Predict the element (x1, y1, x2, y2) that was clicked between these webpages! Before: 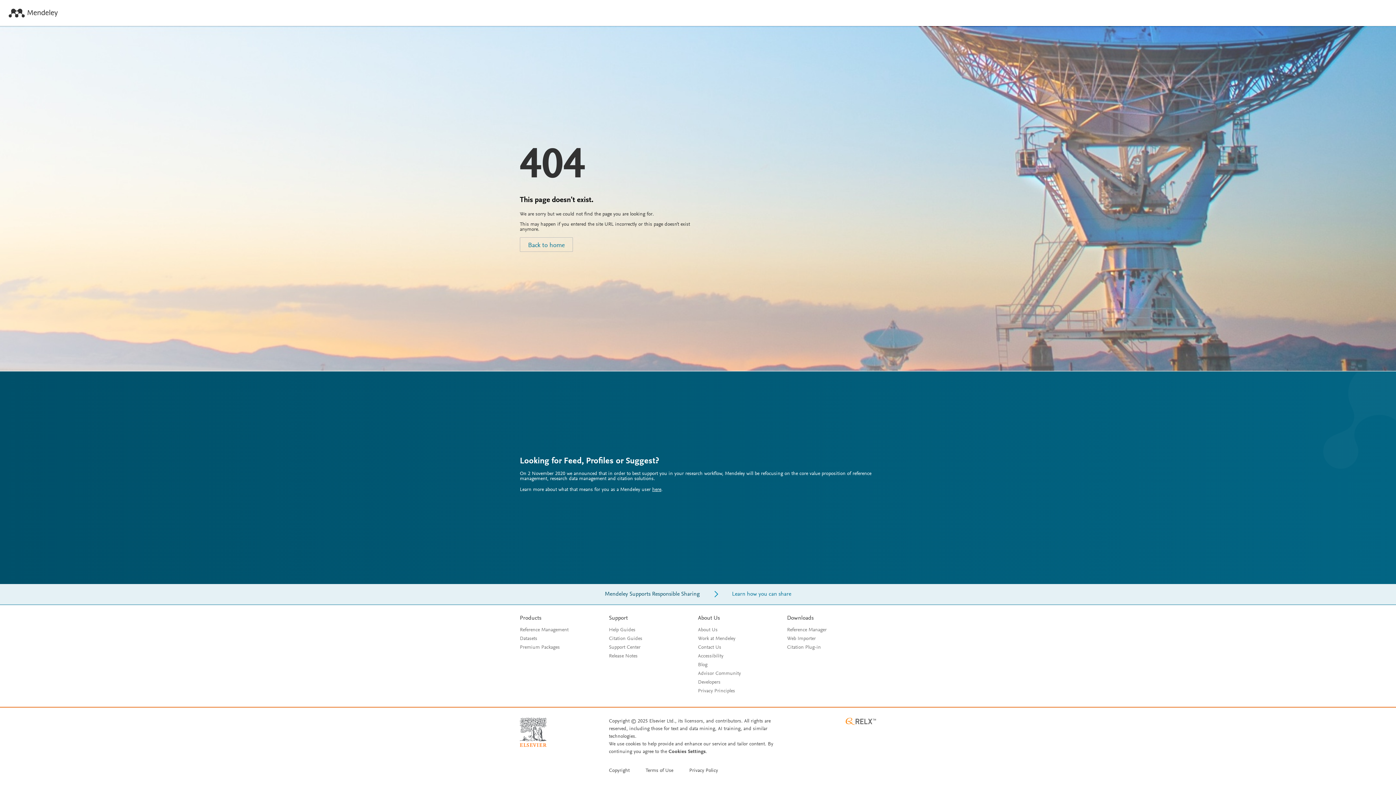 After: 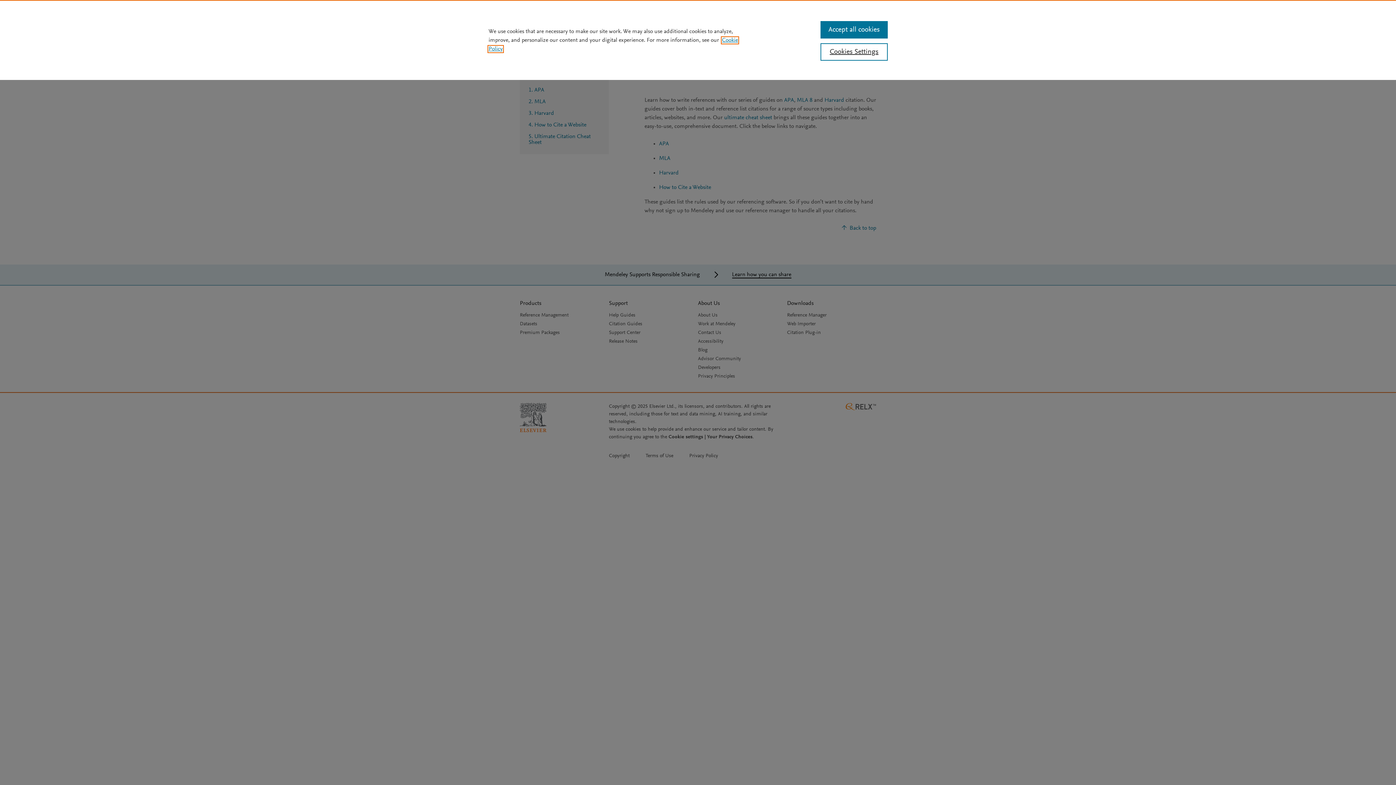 Action: label: Citation Guides bbox: (609, 636, 642, 641)